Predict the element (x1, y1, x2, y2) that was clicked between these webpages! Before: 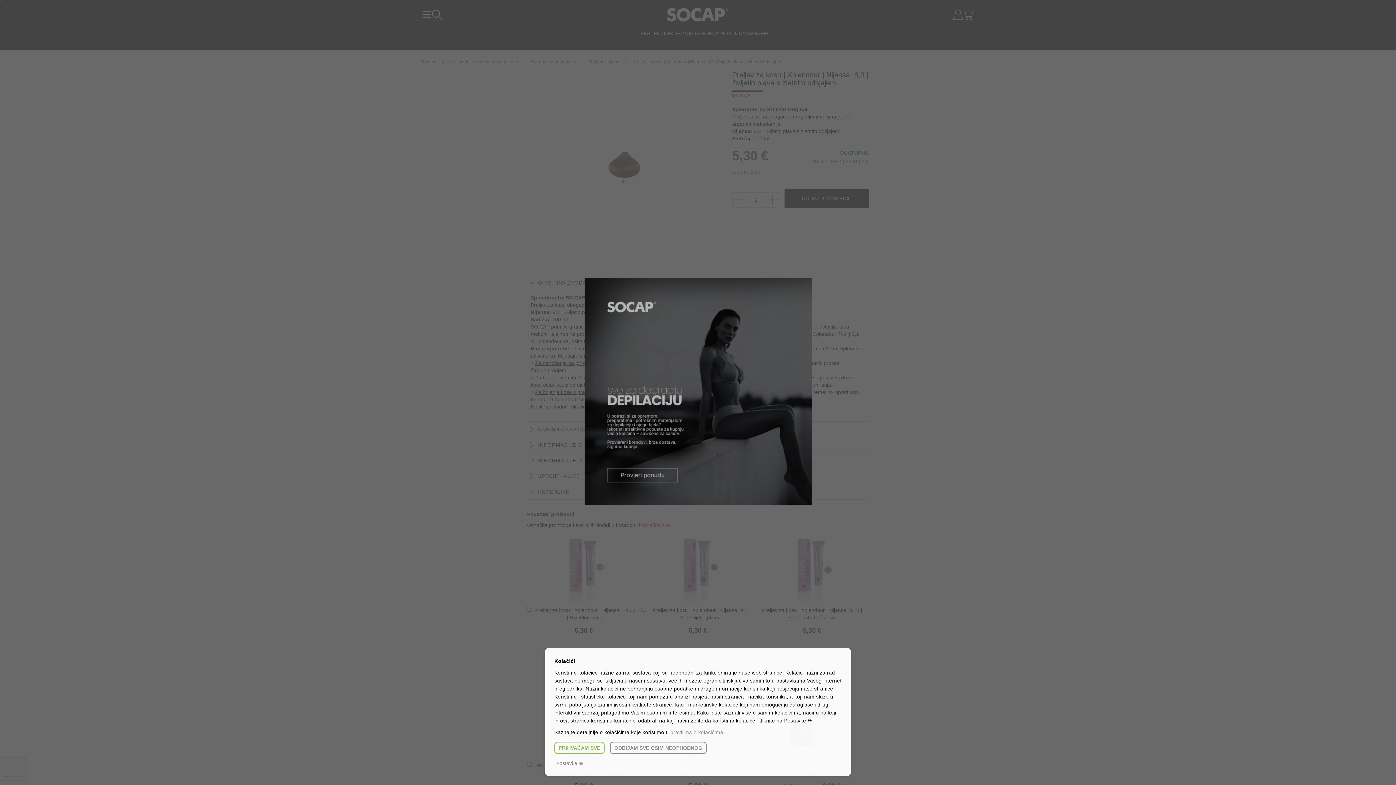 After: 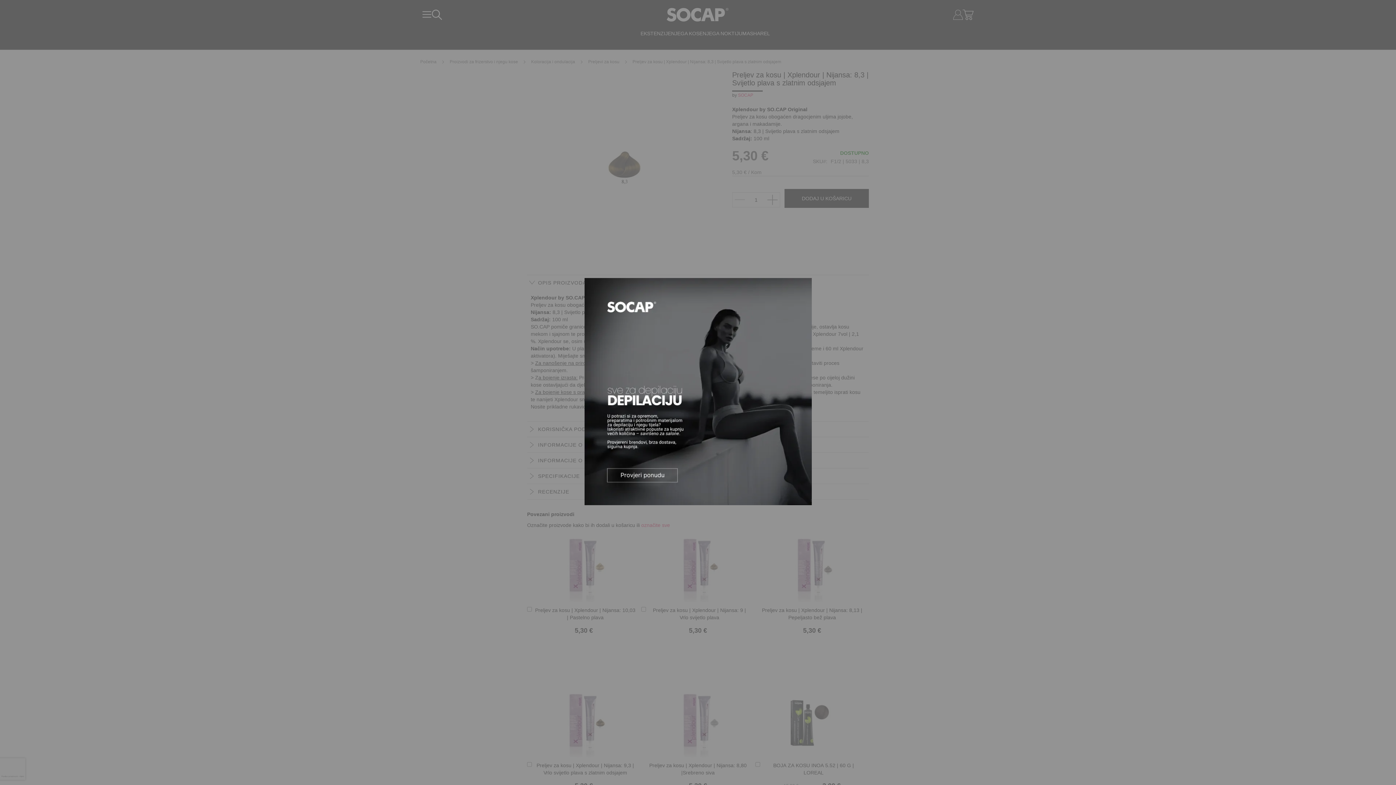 Action: label: ODBIJAM SVE OSIM NEOPHODNOG bbox: (610, 742, 706, 754)